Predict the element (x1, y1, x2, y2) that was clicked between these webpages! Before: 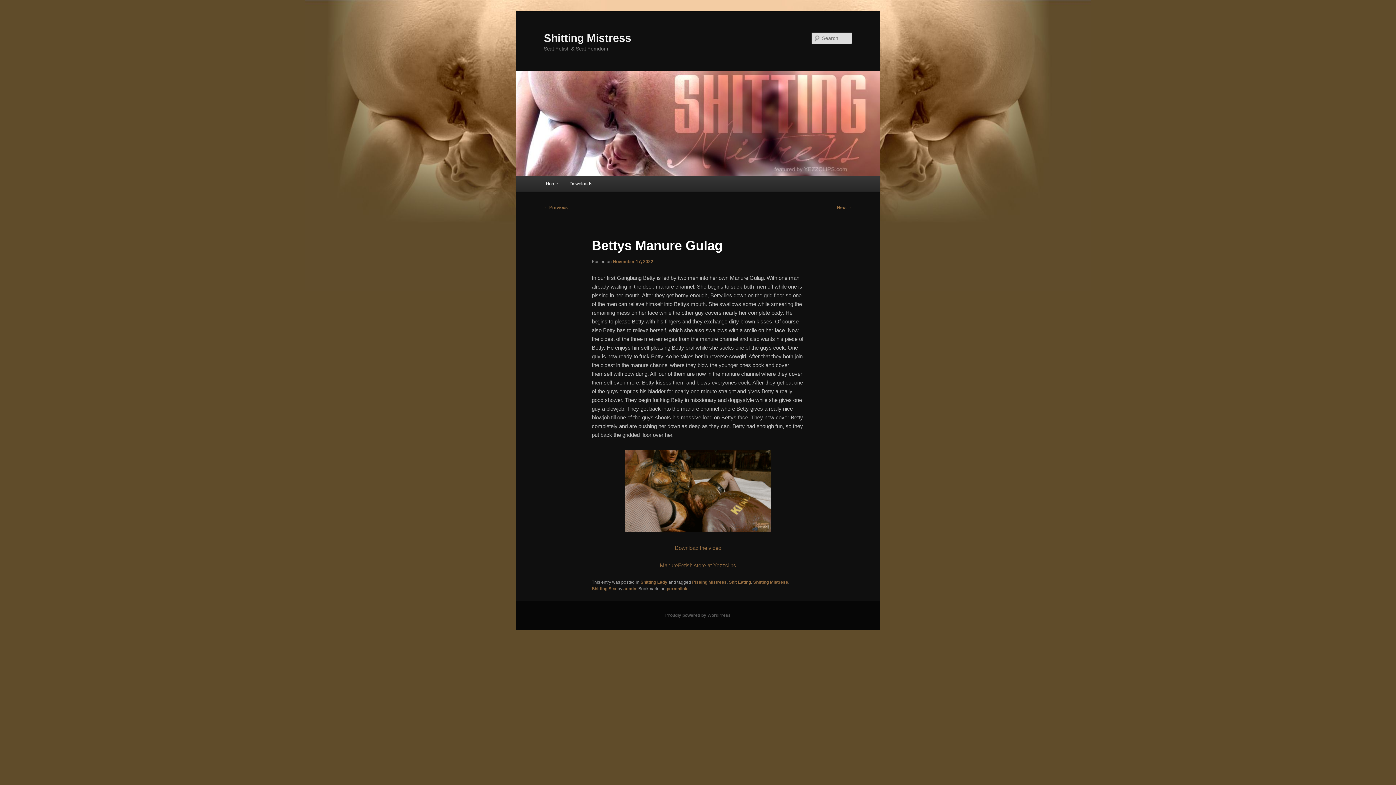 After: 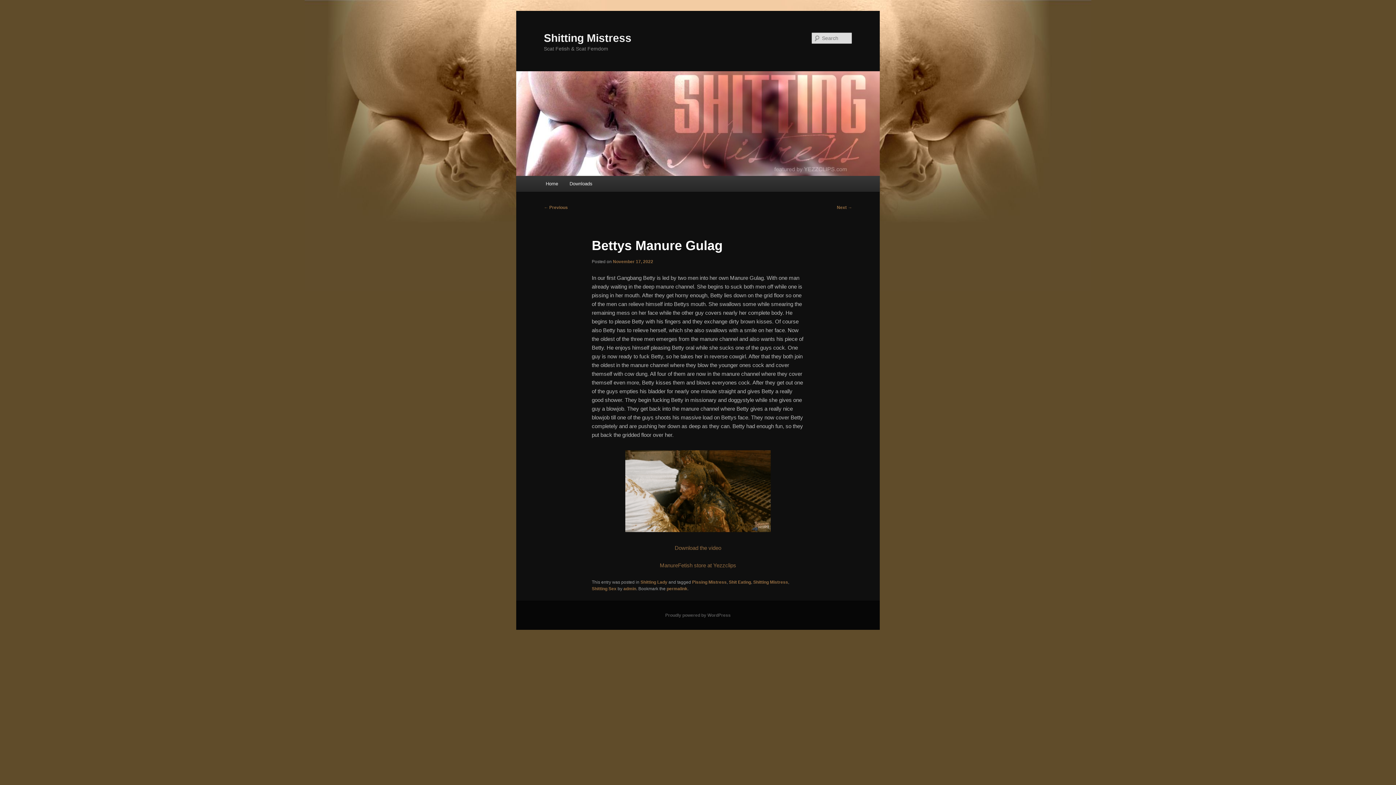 Action: label: November 17, 2022 bbox: (613, 259, 653, 264)